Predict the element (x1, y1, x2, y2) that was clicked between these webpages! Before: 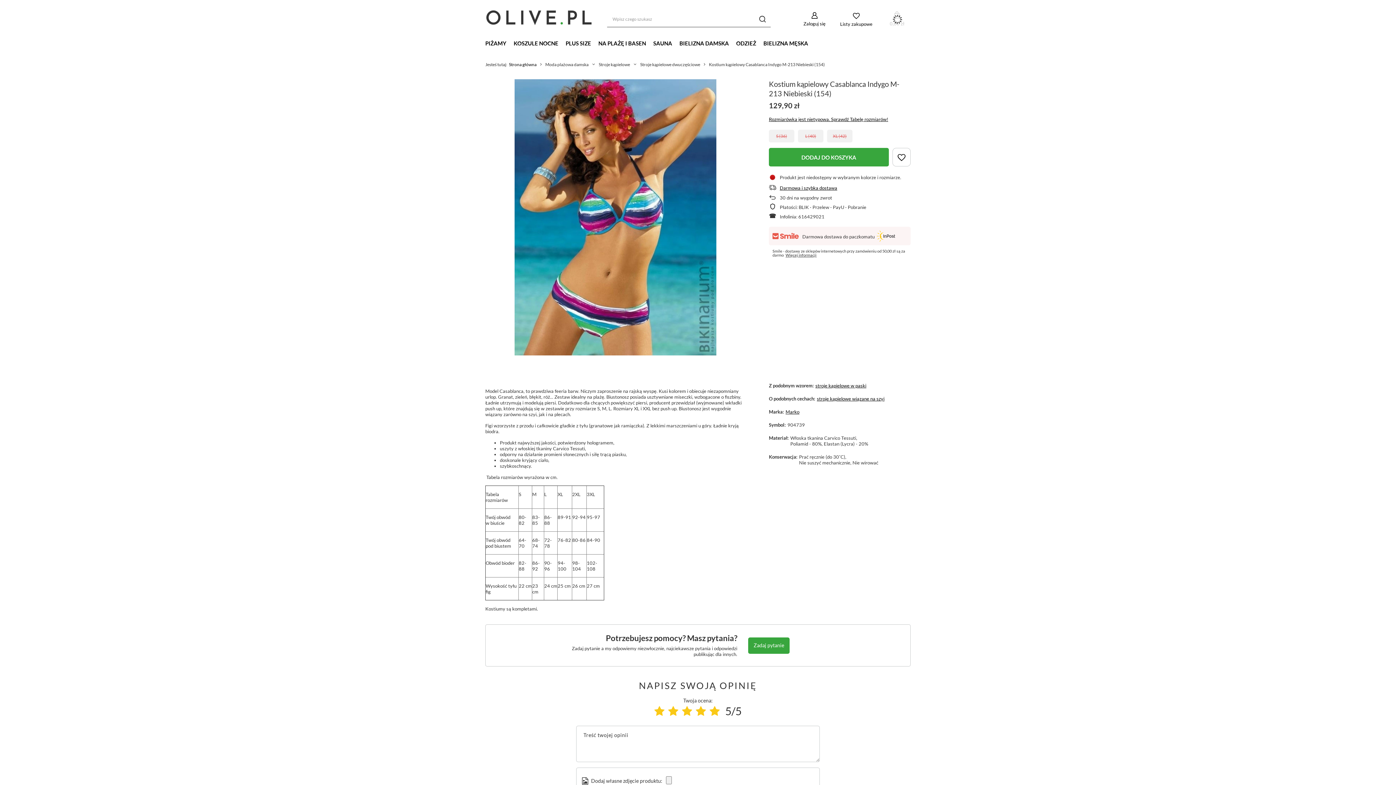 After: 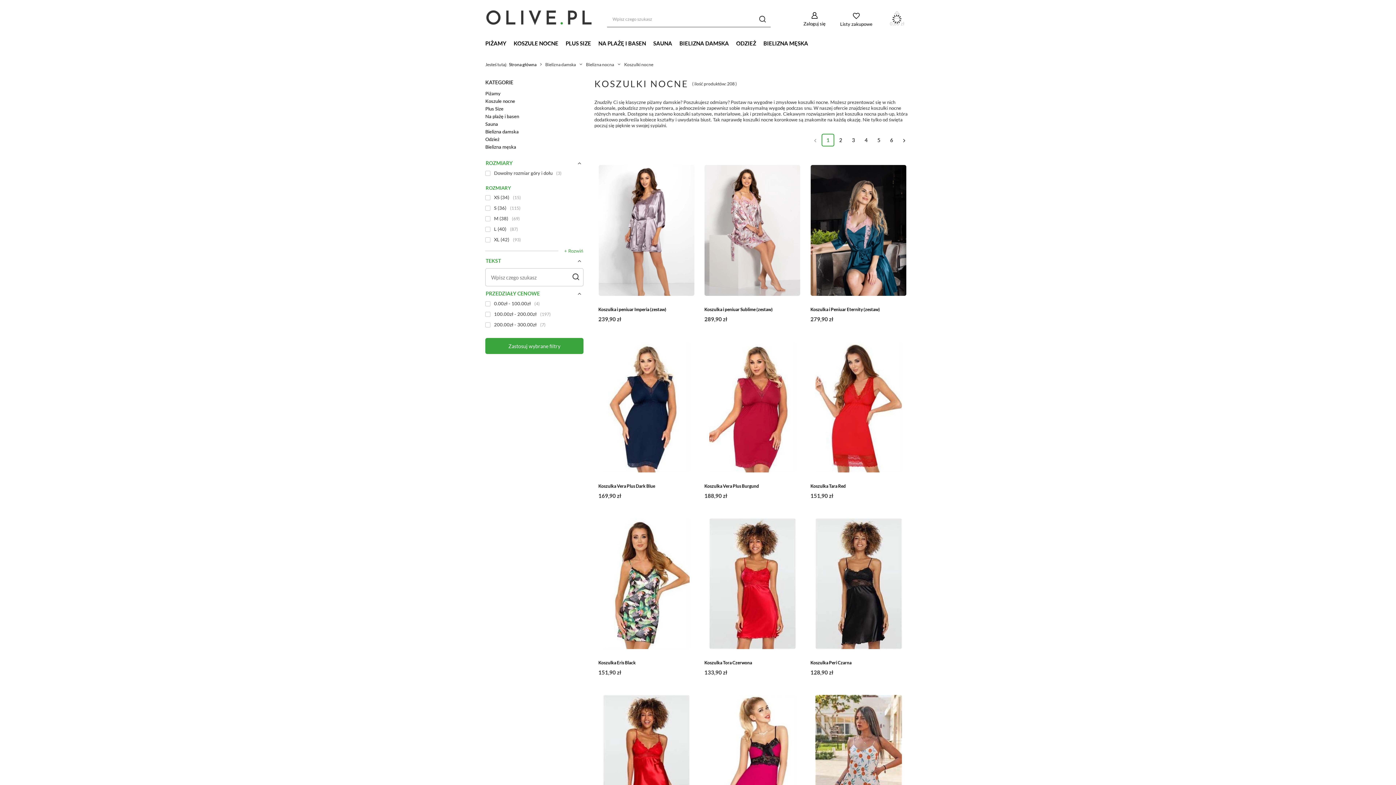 Action: bbox: (510, 38, 562, 49) label: KOSZULE NOCNE